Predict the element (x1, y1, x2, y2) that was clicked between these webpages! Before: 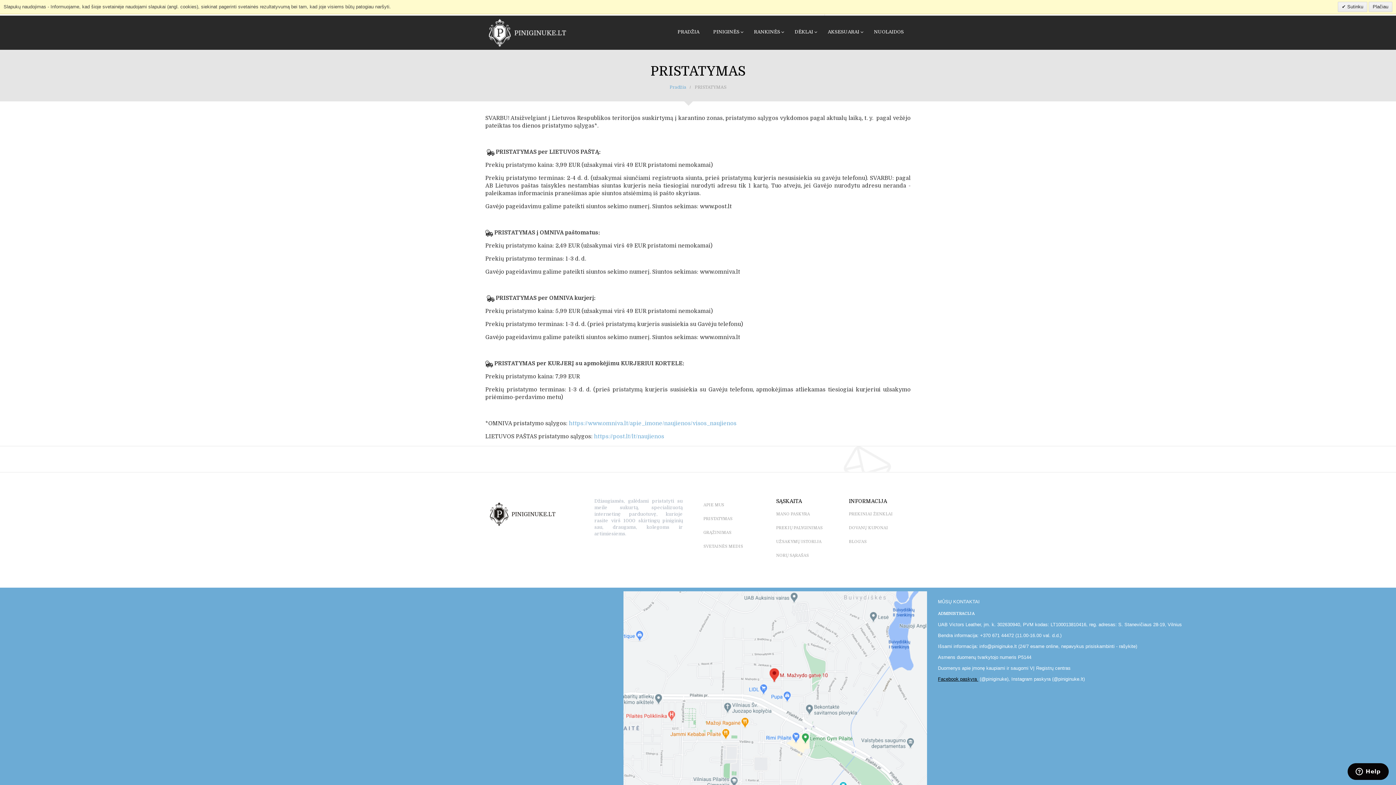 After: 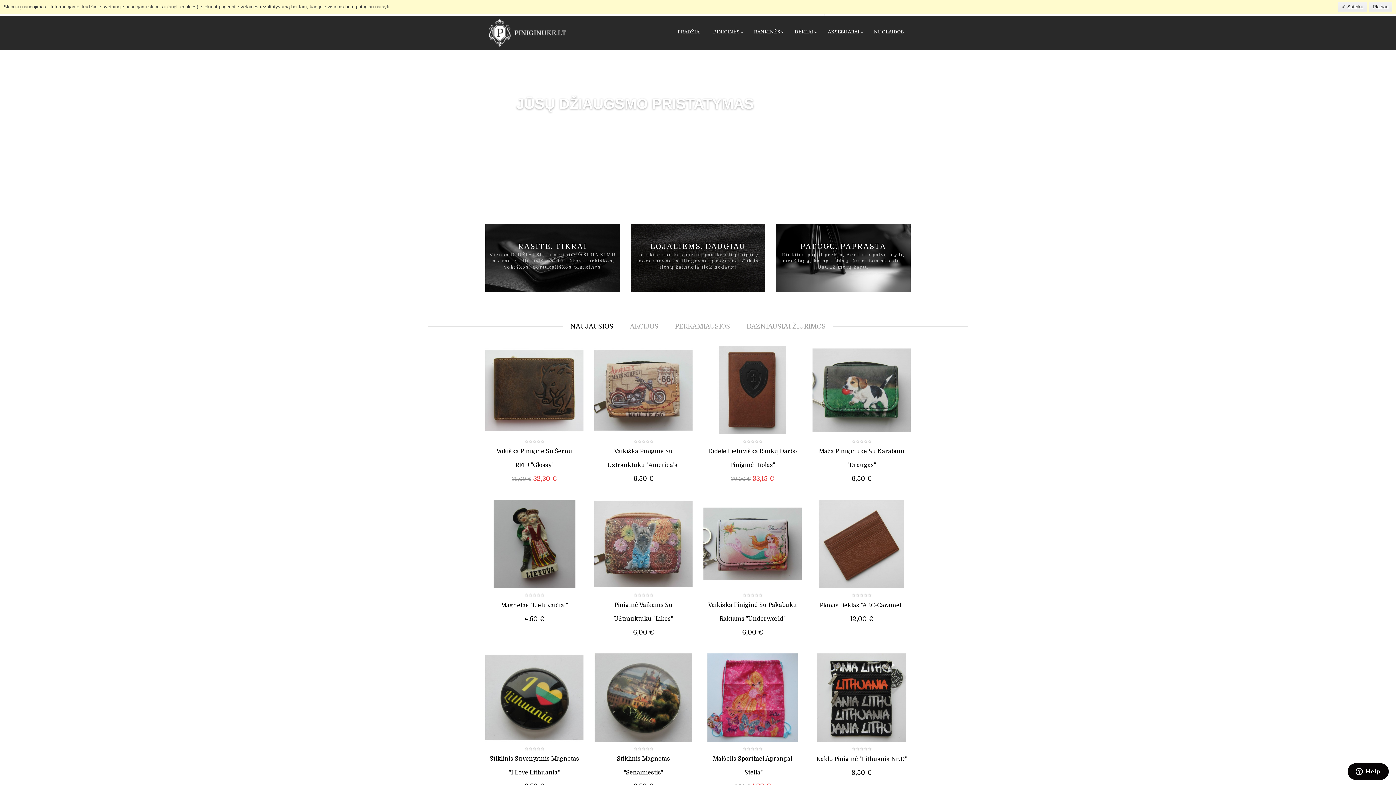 Action: bbox: (485, 513, 567, 517)